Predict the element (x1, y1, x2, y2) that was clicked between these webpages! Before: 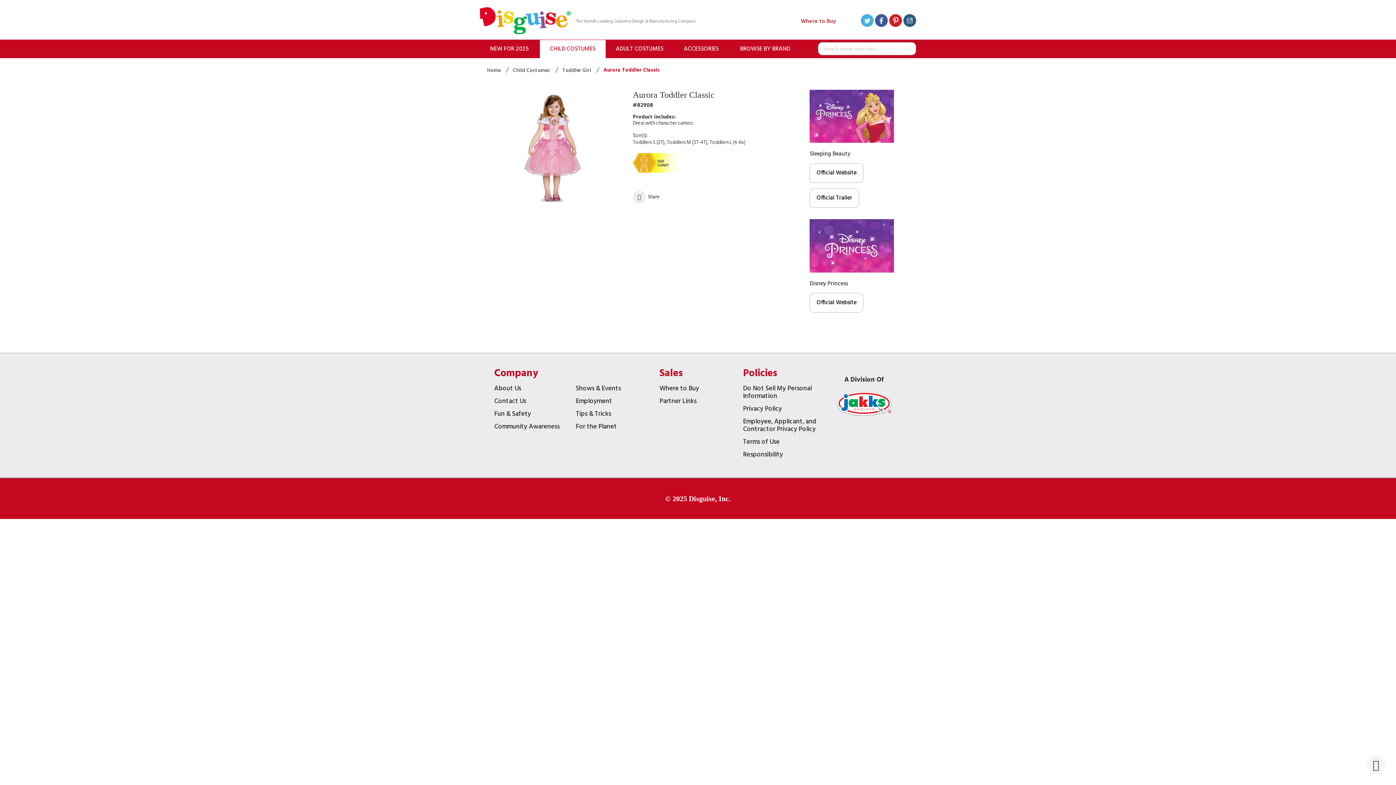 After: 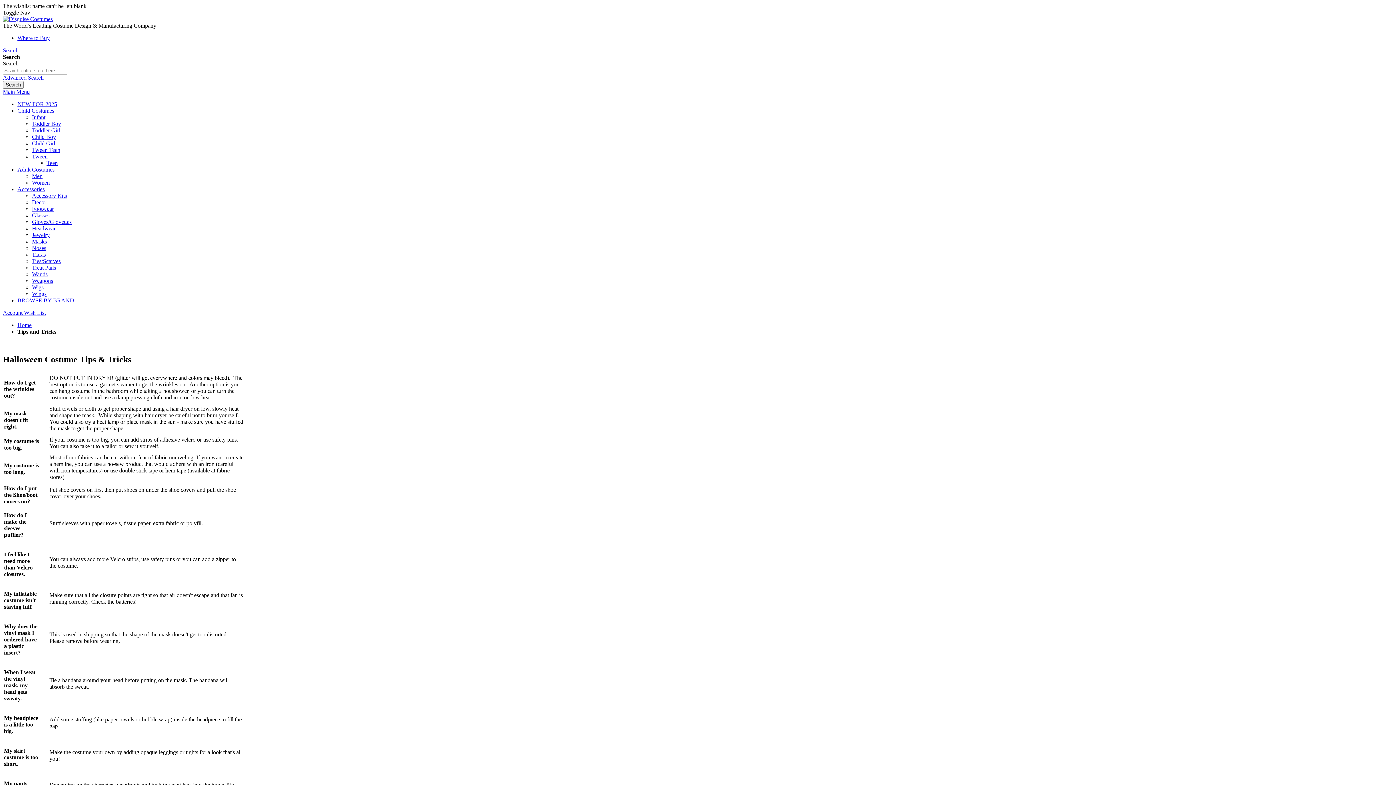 Action: bbox: (575, 410, 611, 422) label: Tips & Tricks